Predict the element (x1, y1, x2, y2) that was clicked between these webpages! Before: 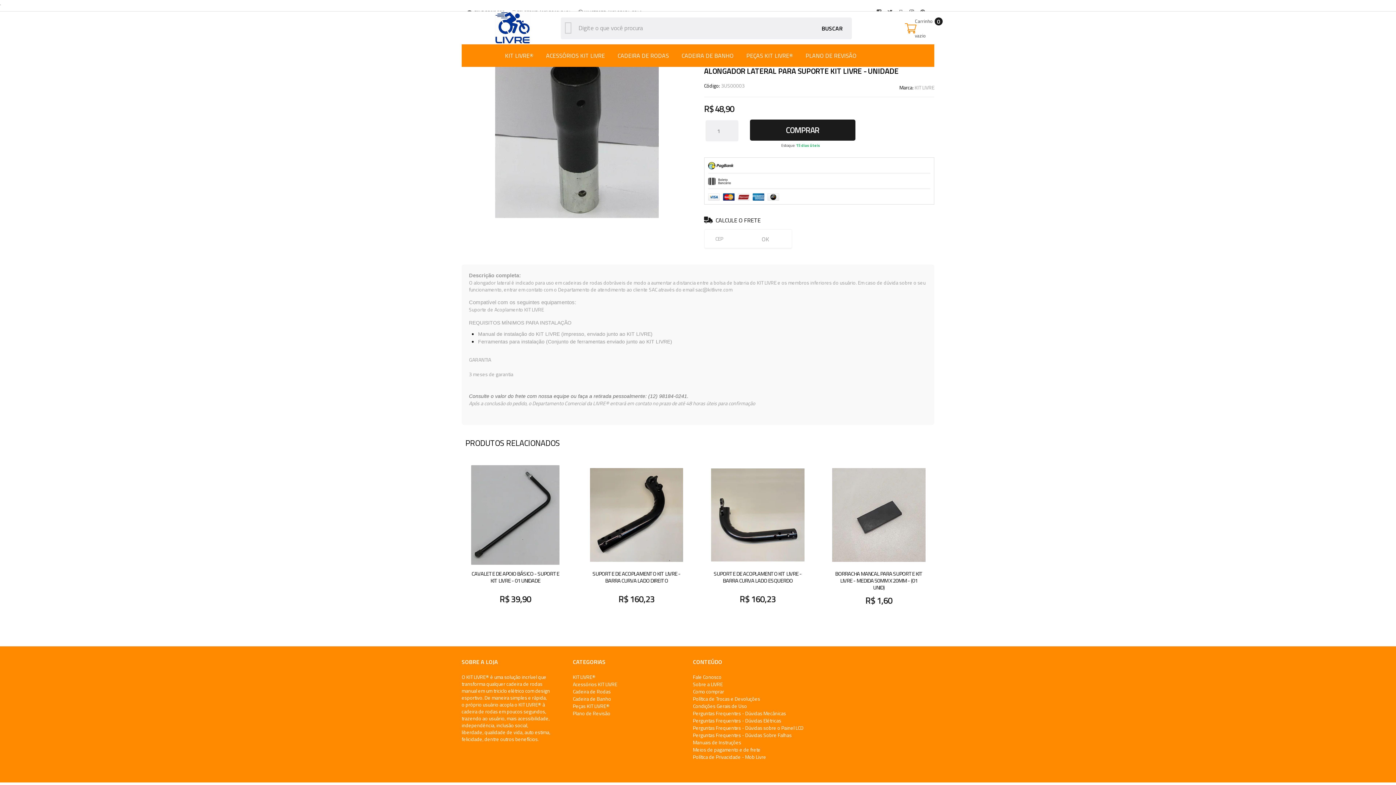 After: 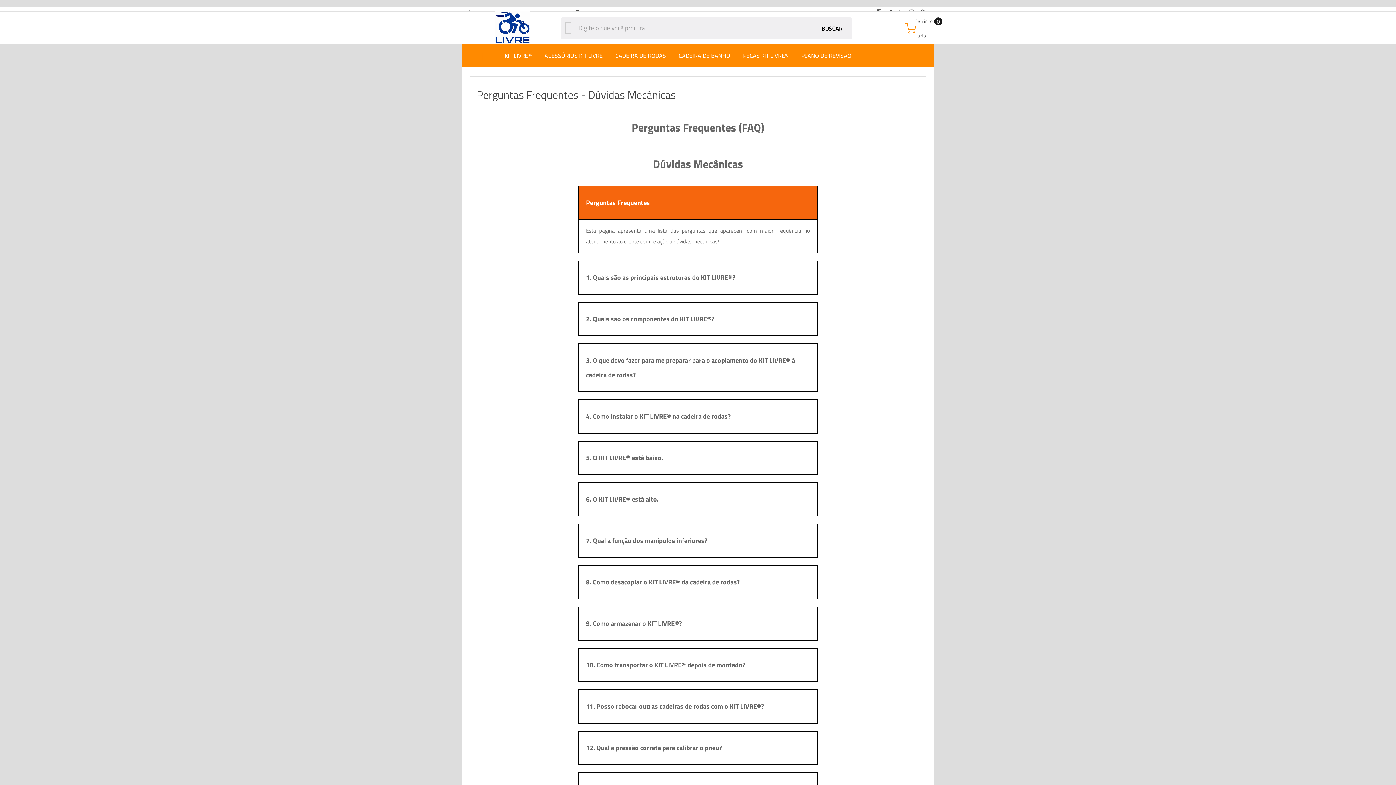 Action: label: Perguntas Frequentes - Dúvidas Mecânicas bbox: (693, 709, 786, 717)